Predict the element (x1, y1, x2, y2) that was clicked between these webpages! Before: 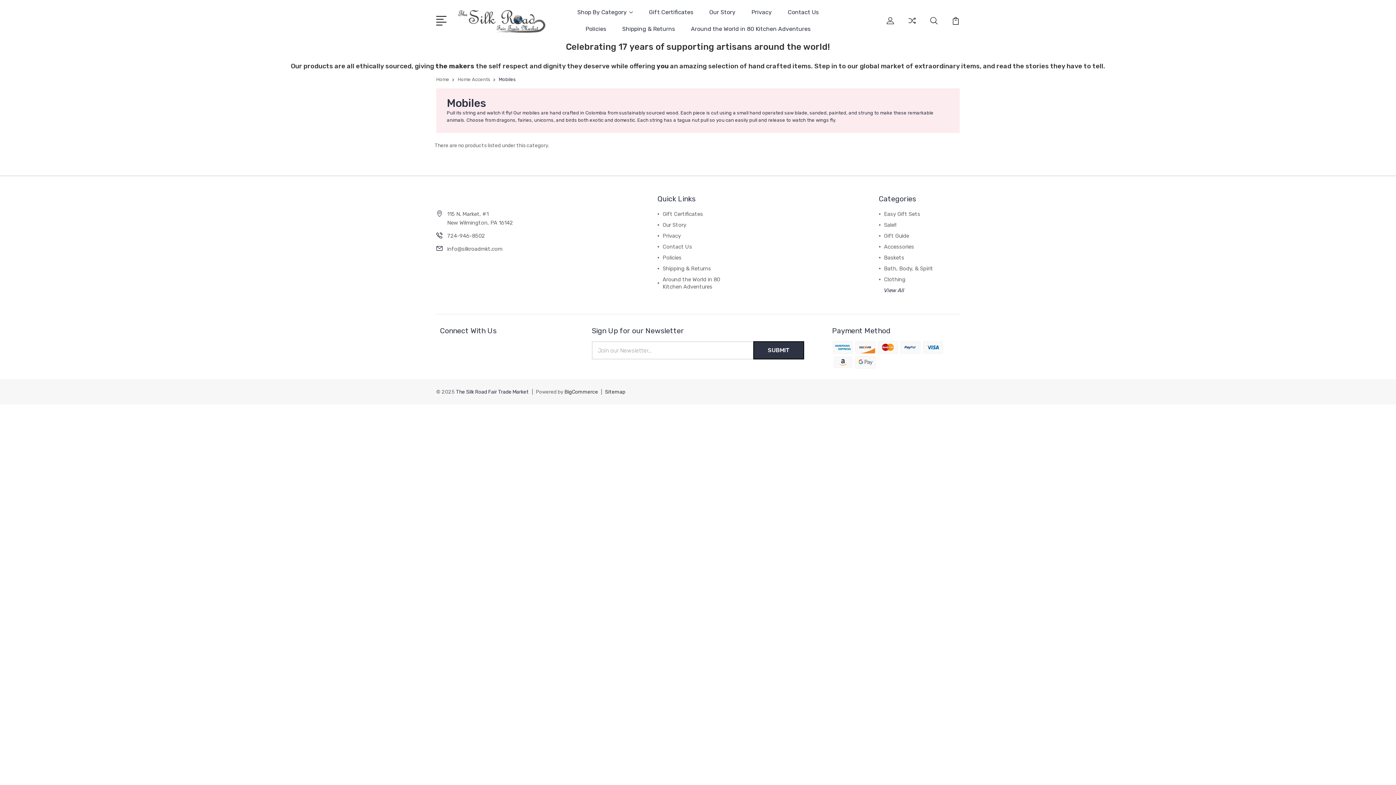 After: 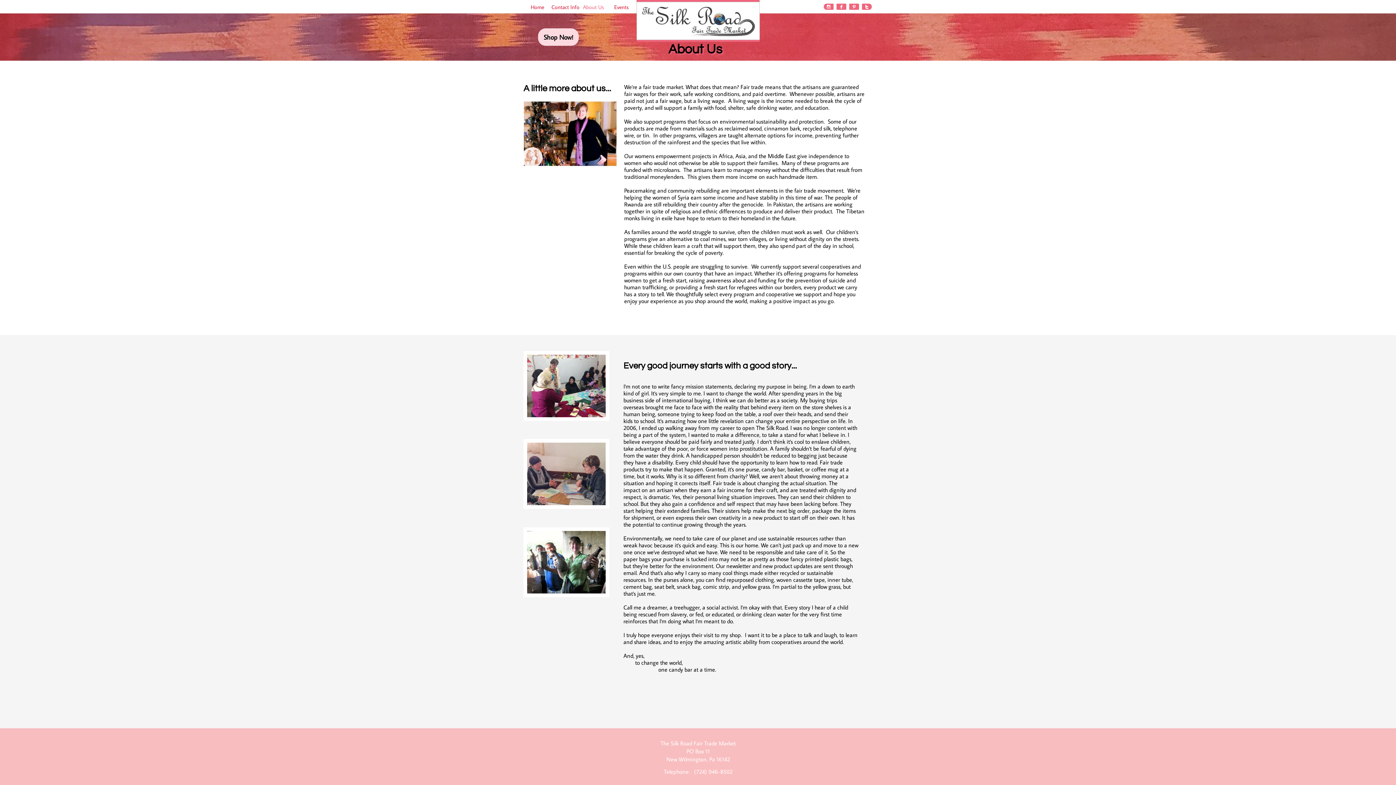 Action: bbox: (709, 8, 735, 25) label: Our Story